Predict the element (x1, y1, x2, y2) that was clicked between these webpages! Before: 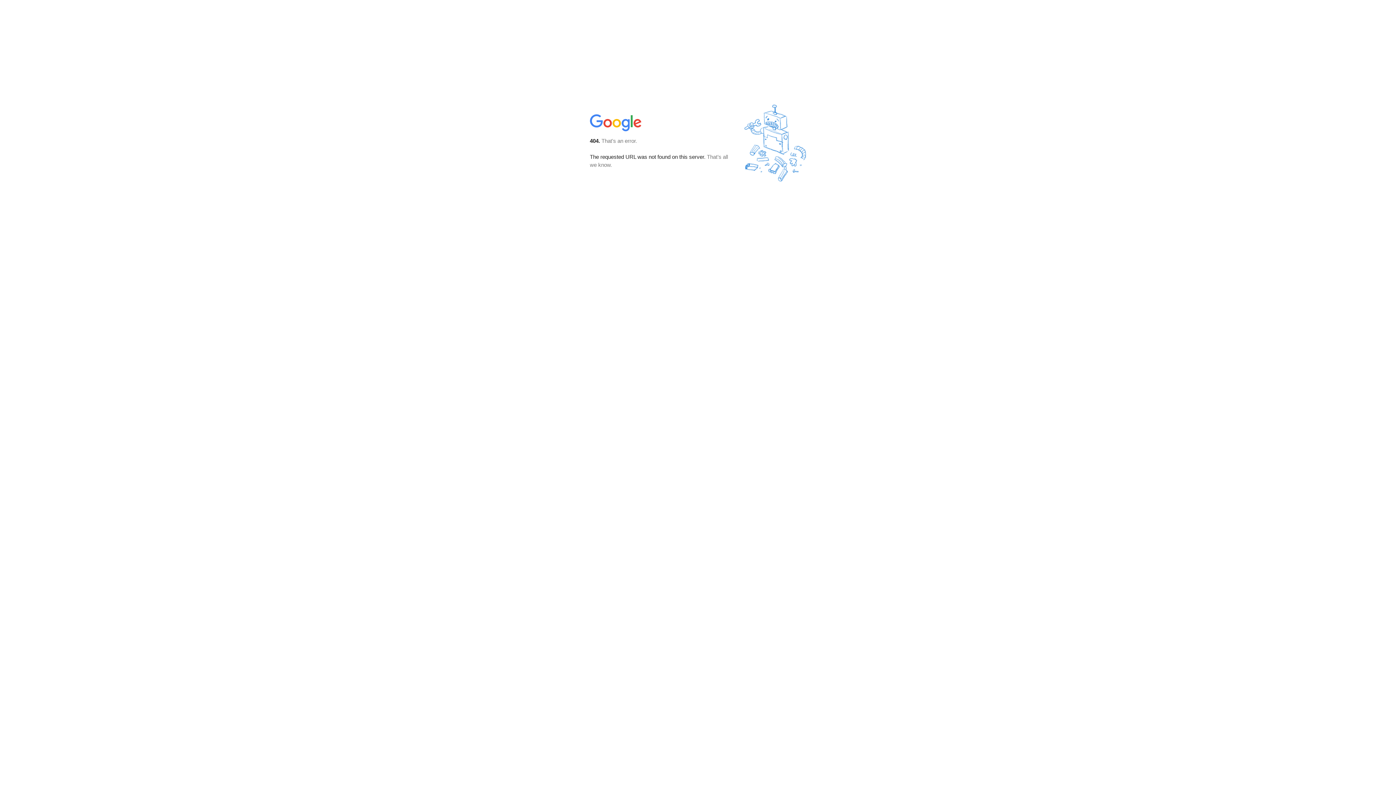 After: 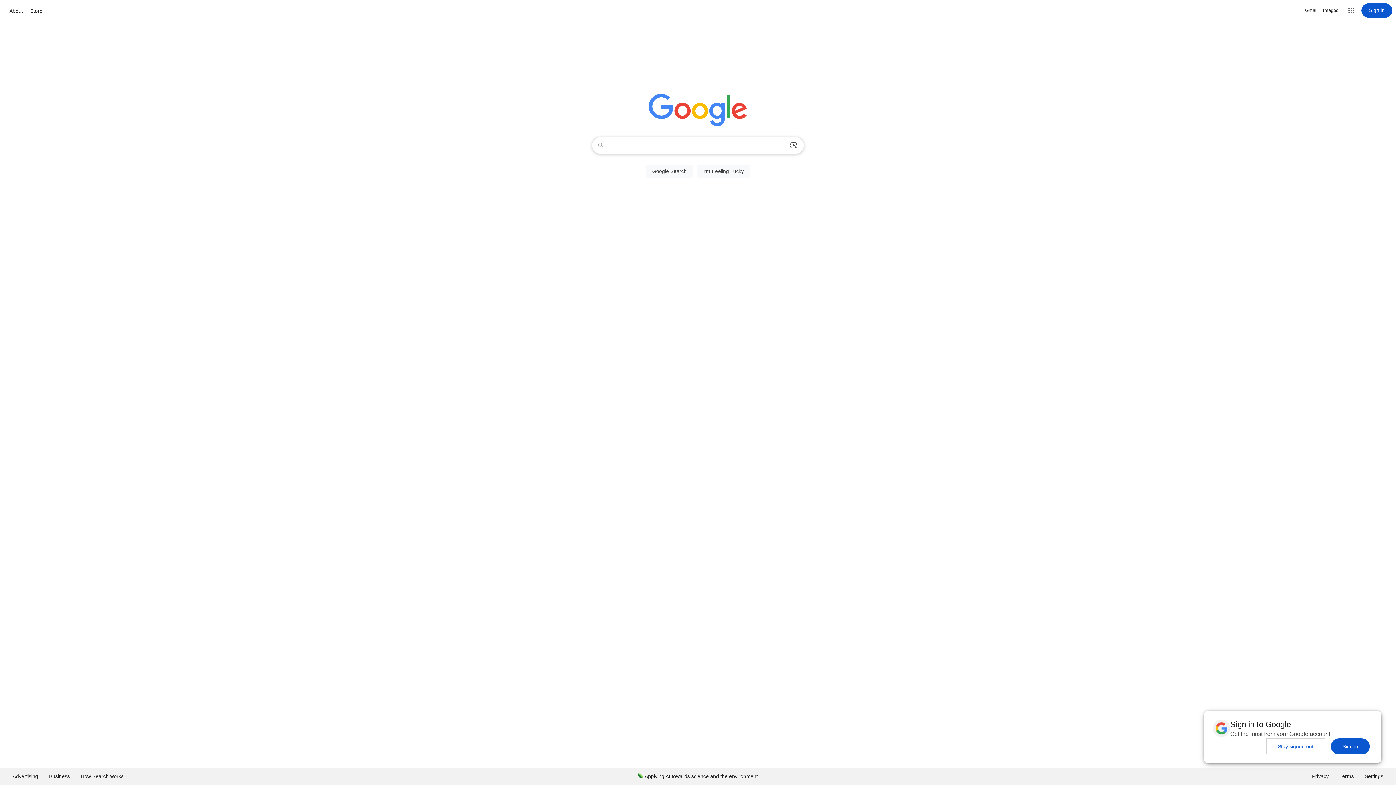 Action: bbox: (590, 127, 642, 134)